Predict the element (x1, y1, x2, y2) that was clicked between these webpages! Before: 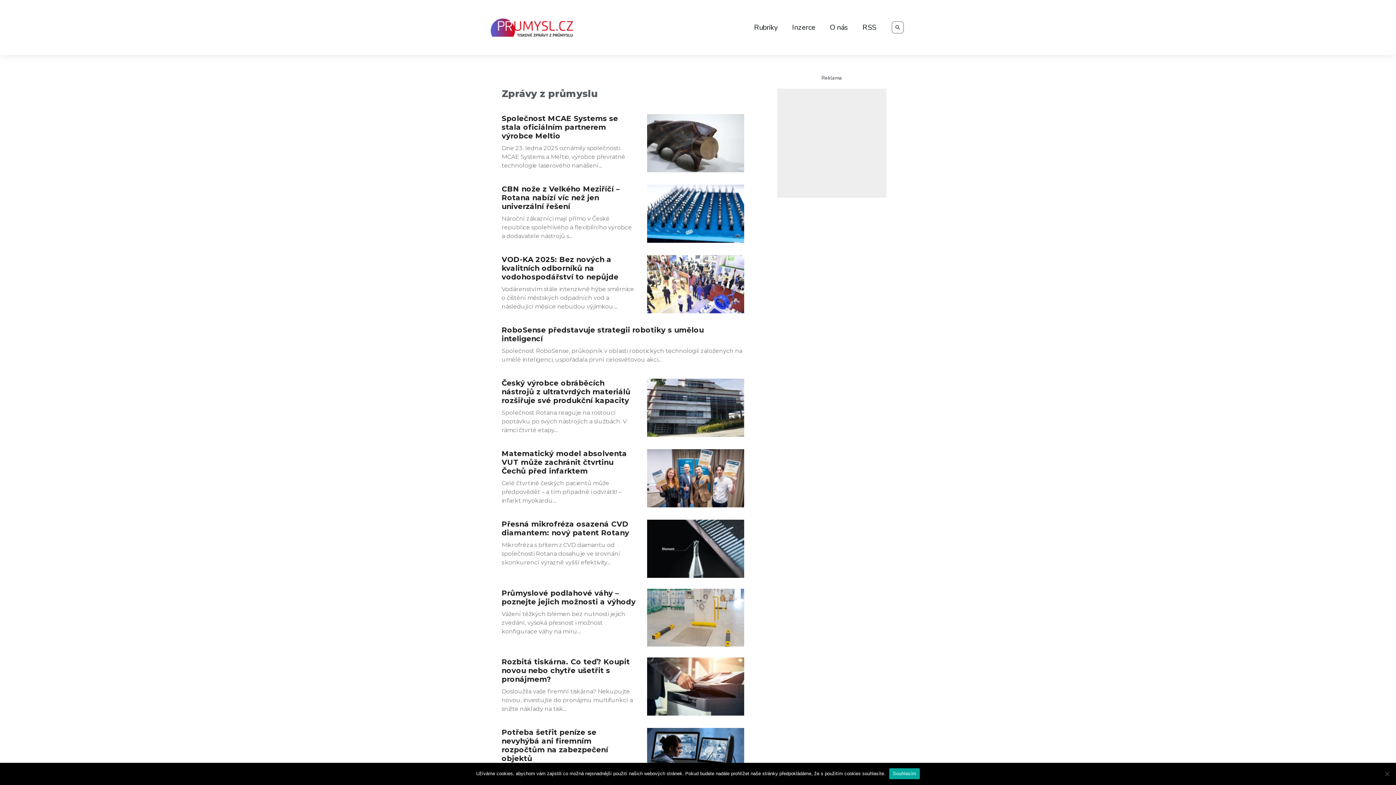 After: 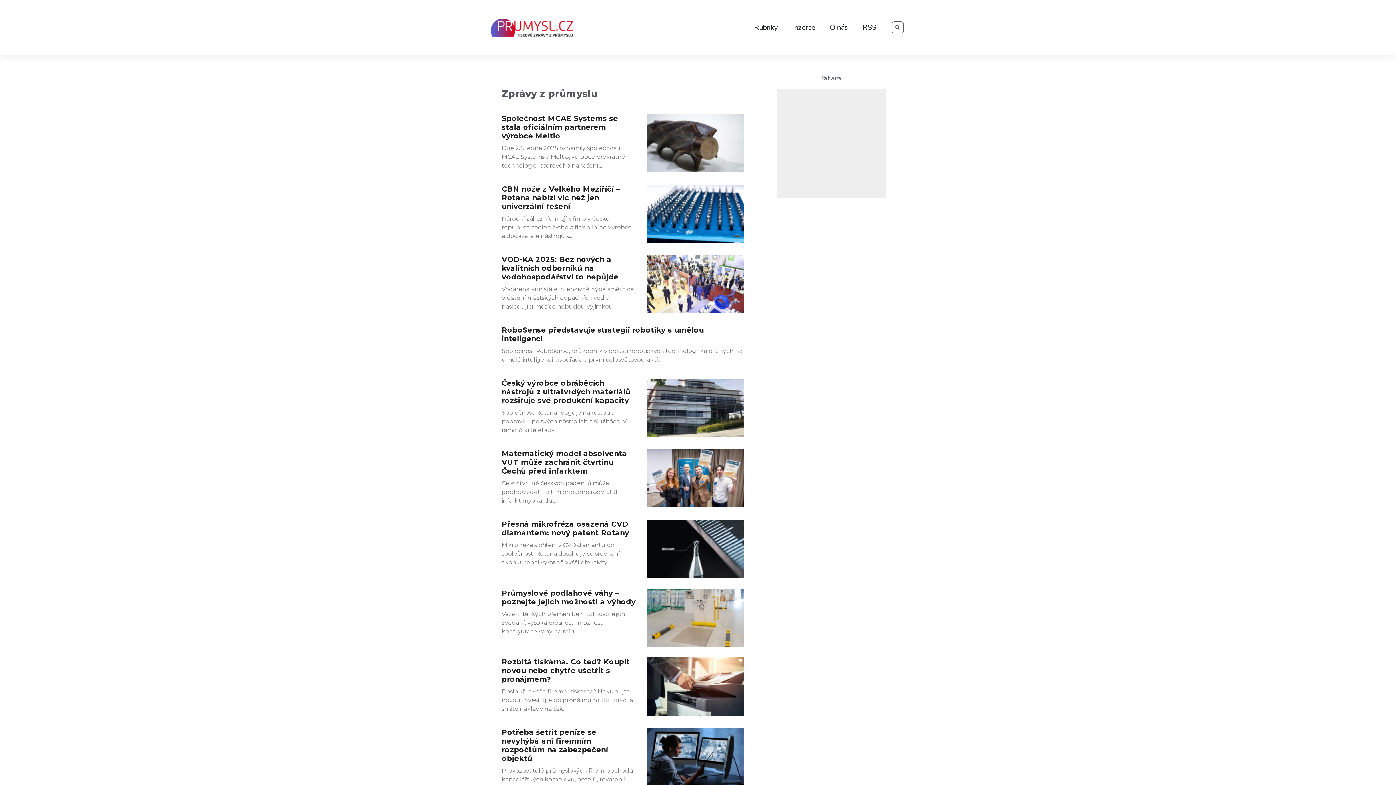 Action: label: Souhlasím bbox: (889, 768, 920, 779)